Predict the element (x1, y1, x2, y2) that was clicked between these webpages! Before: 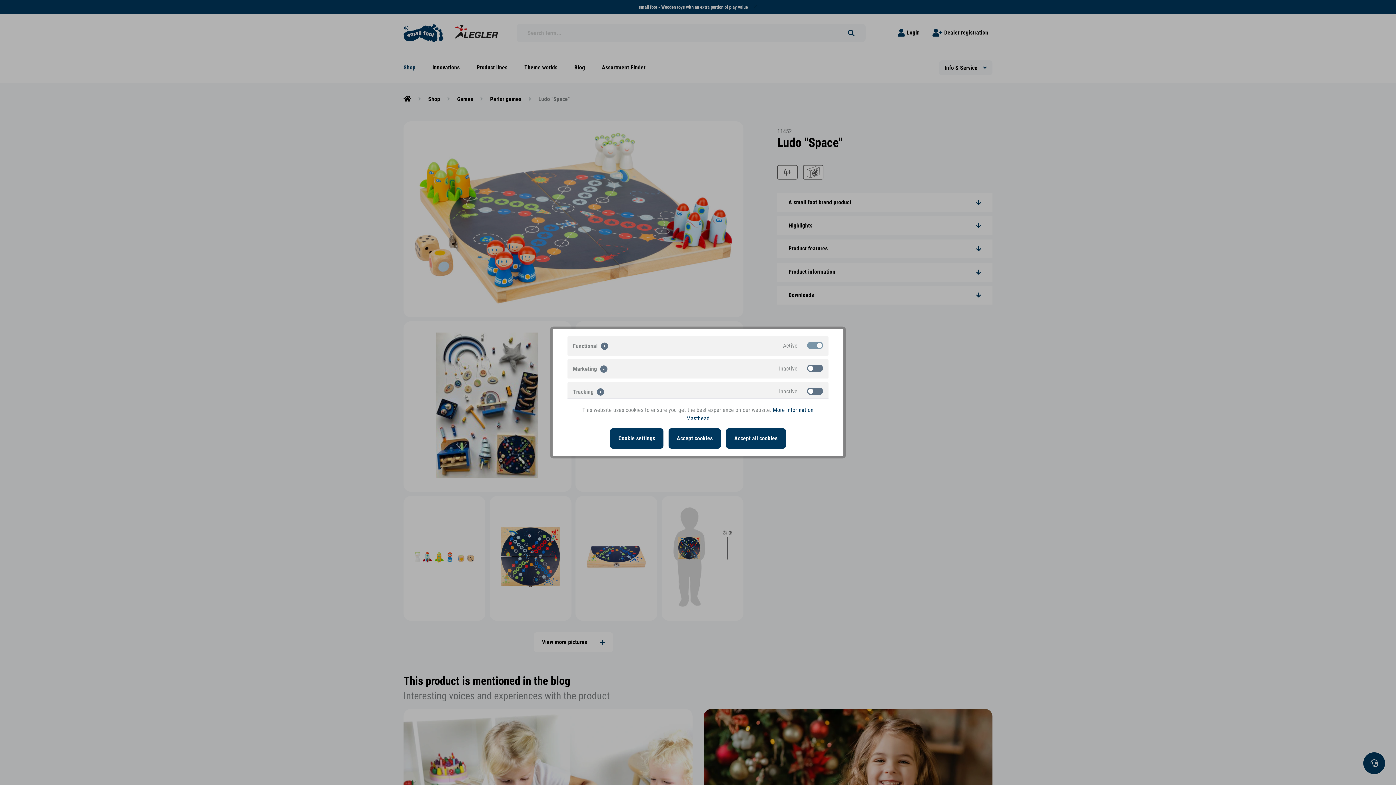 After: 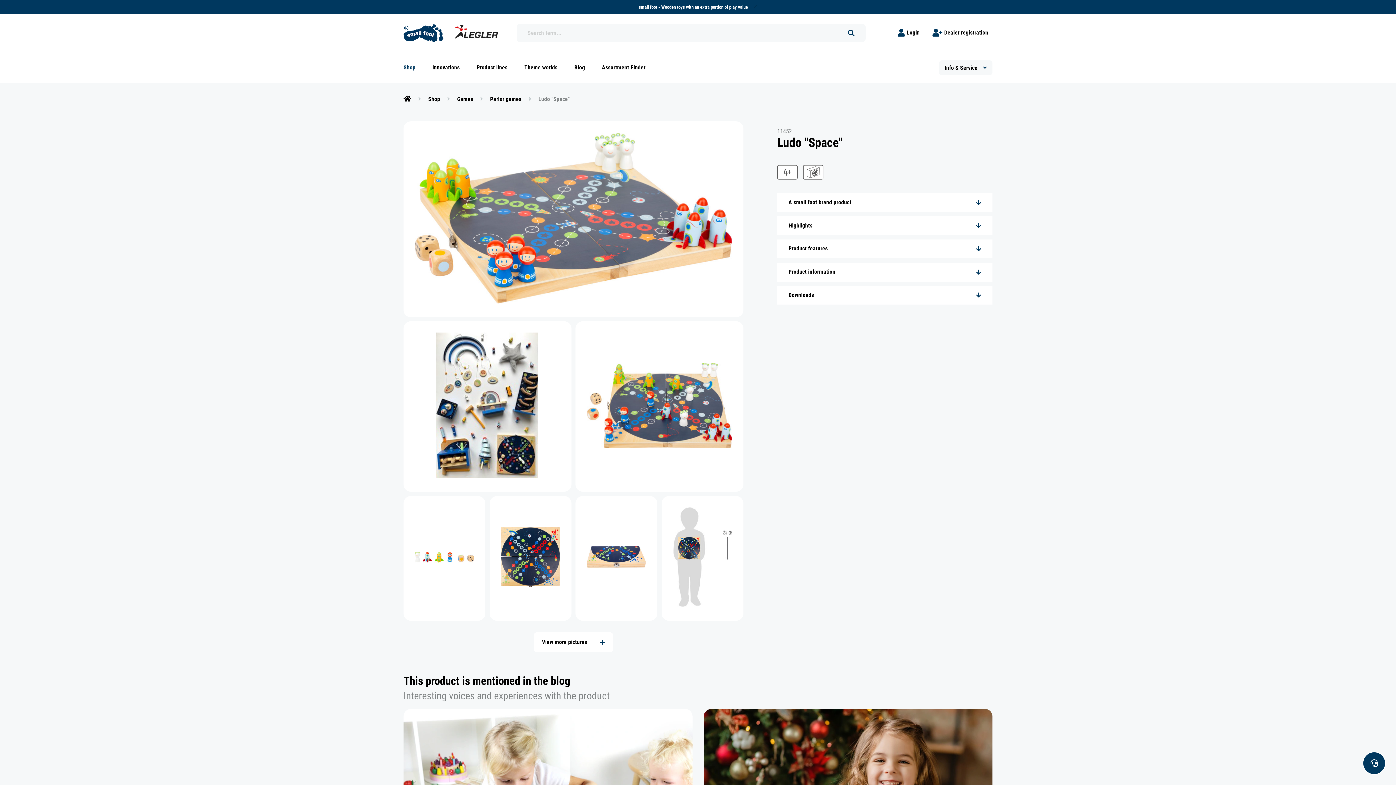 Action: label: Accept cookies bbox: (668, 428, 721, 448)